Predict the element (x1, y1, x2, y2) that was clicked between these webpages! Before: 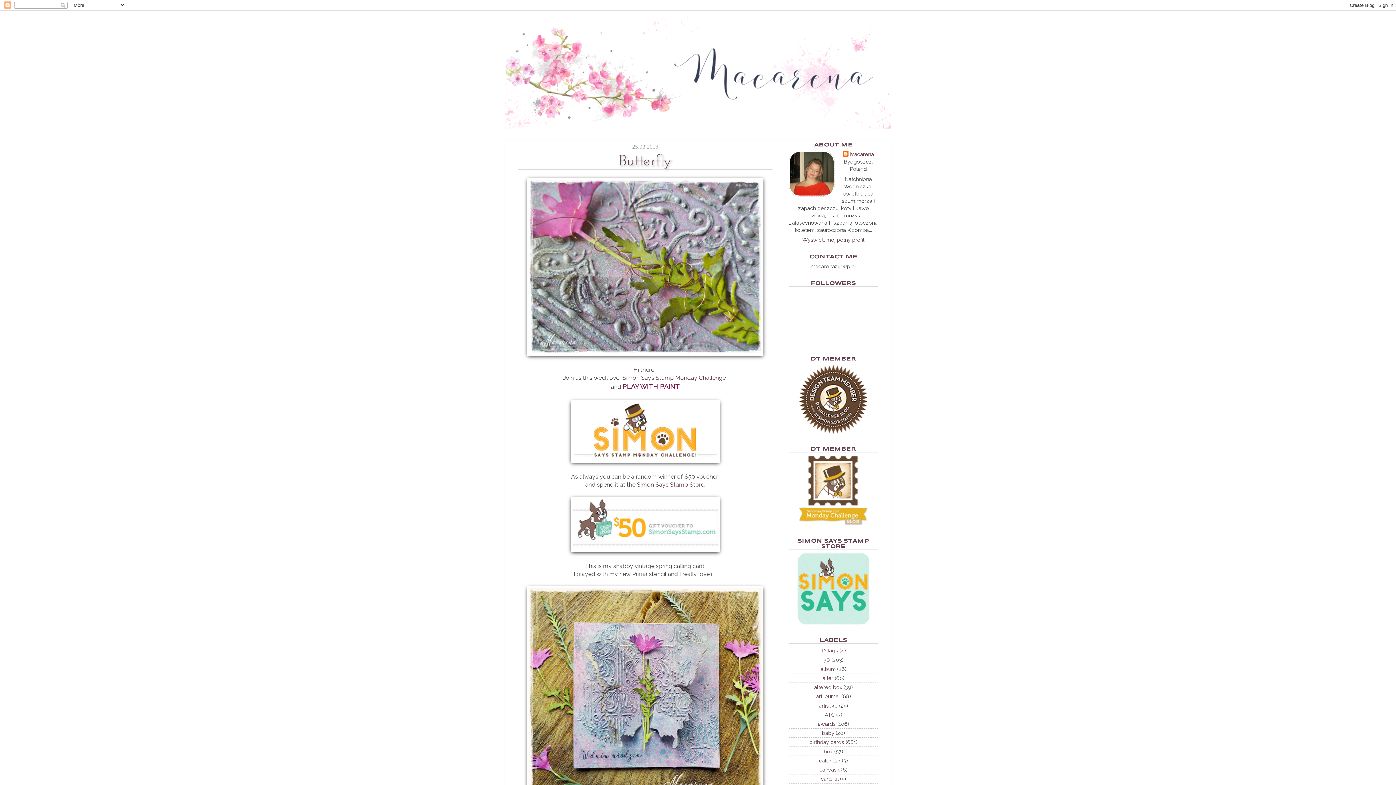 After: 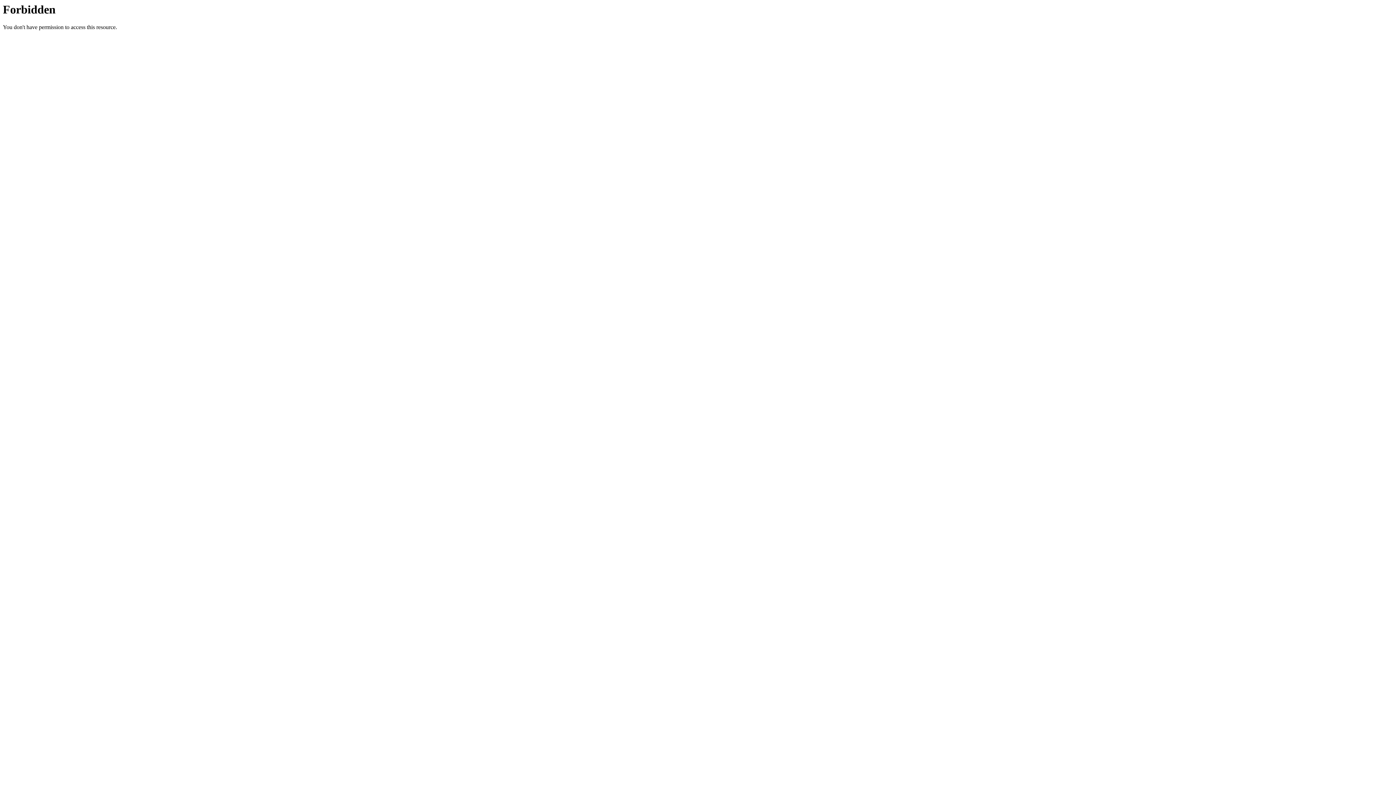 Action: bbox: (799, 429, 867, 435)